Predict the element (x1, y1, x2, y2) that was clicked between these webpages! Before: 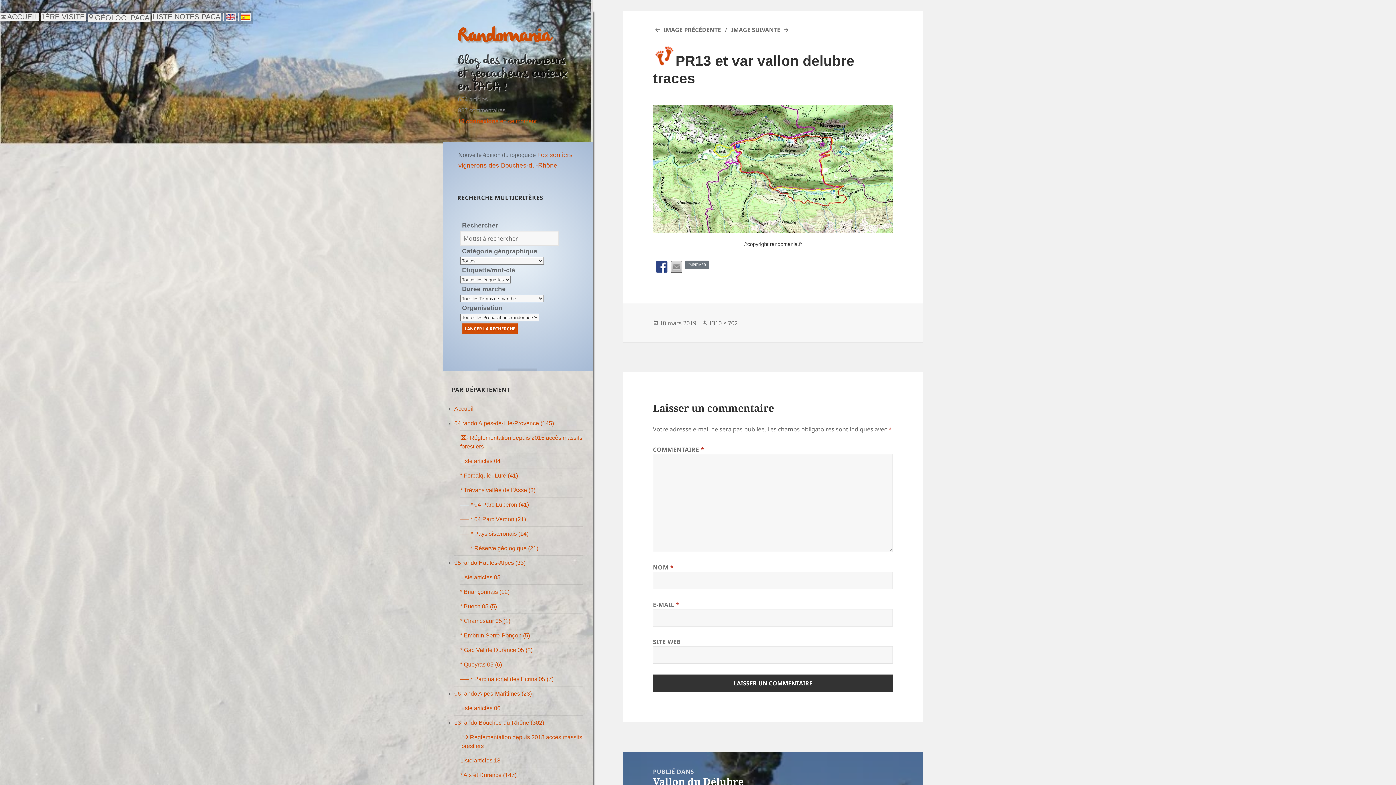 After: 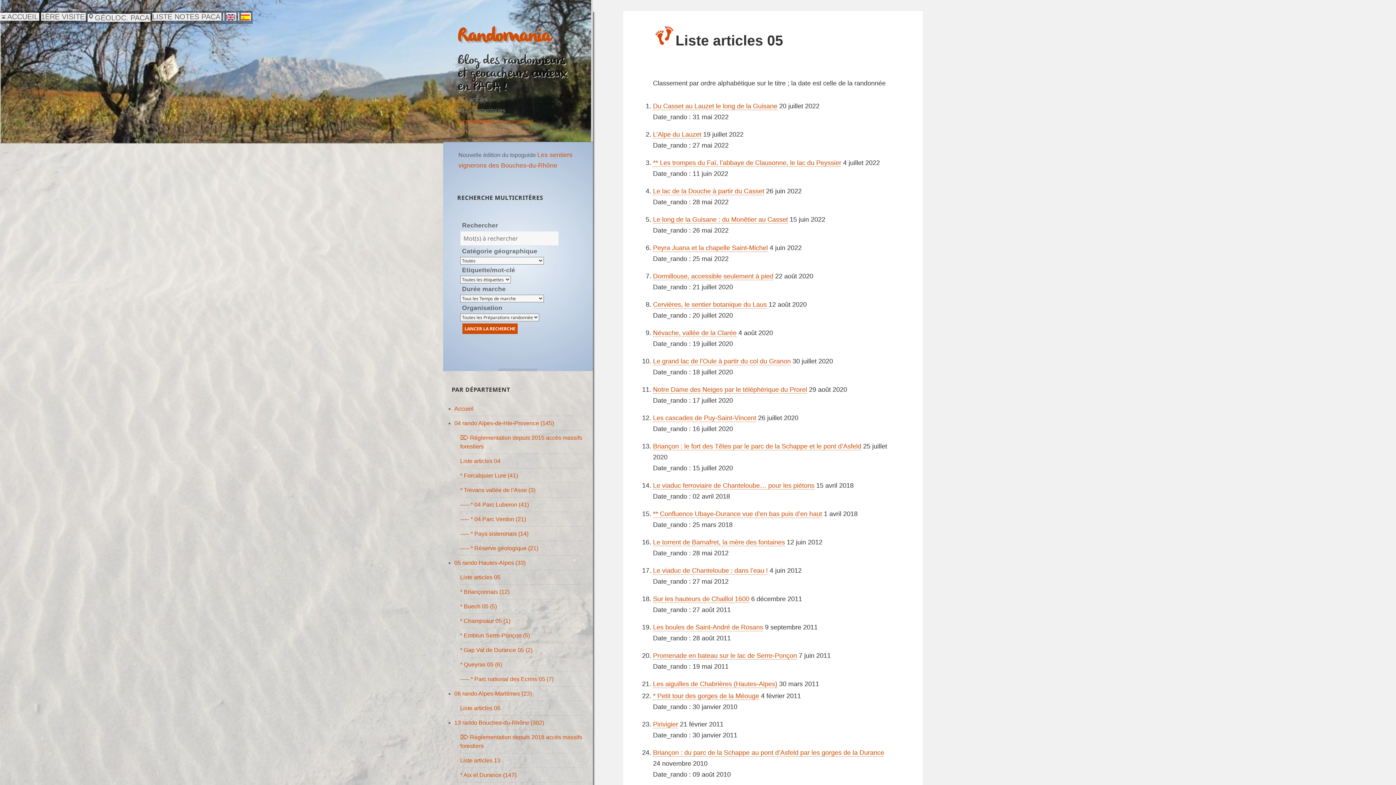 Action: label: Liste articles 05 bbox: (460, 574, 500, 580)